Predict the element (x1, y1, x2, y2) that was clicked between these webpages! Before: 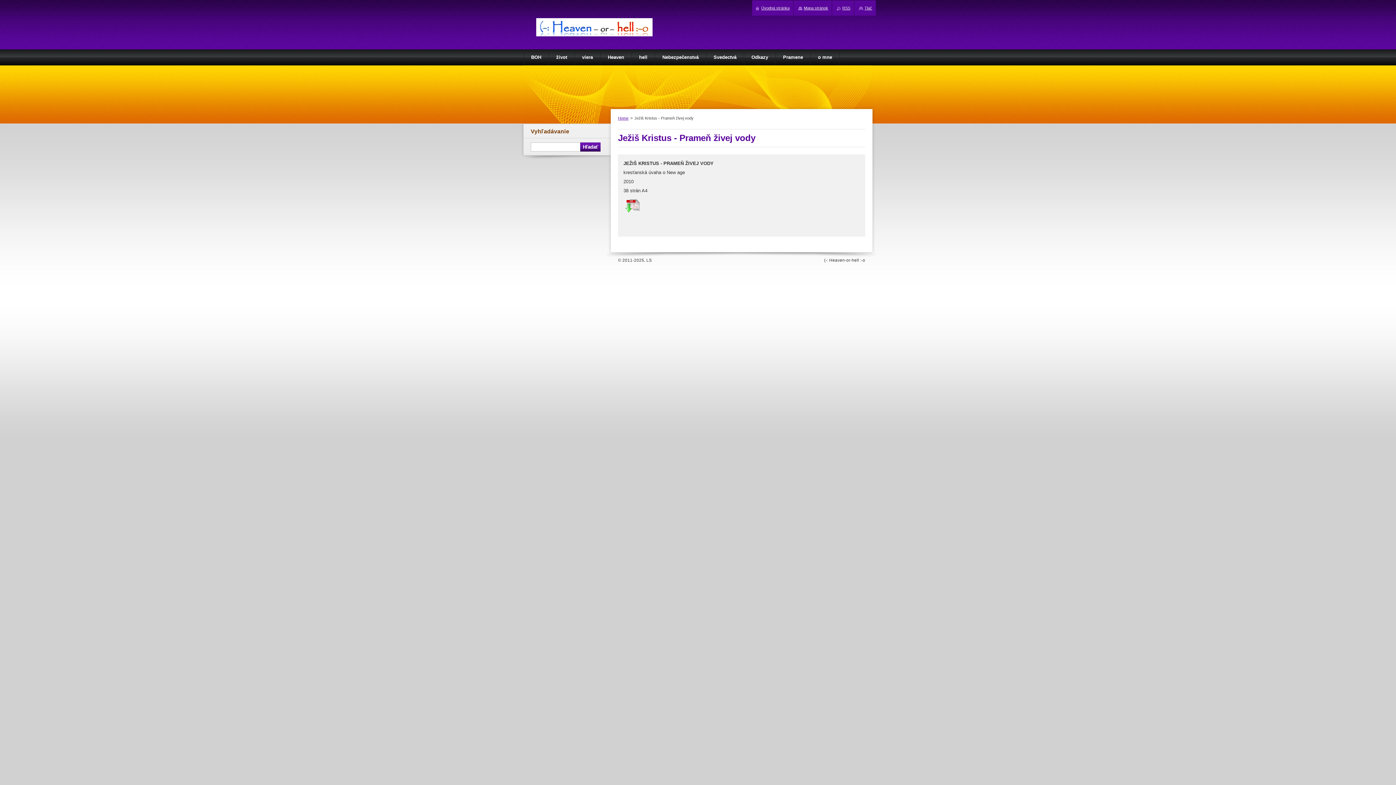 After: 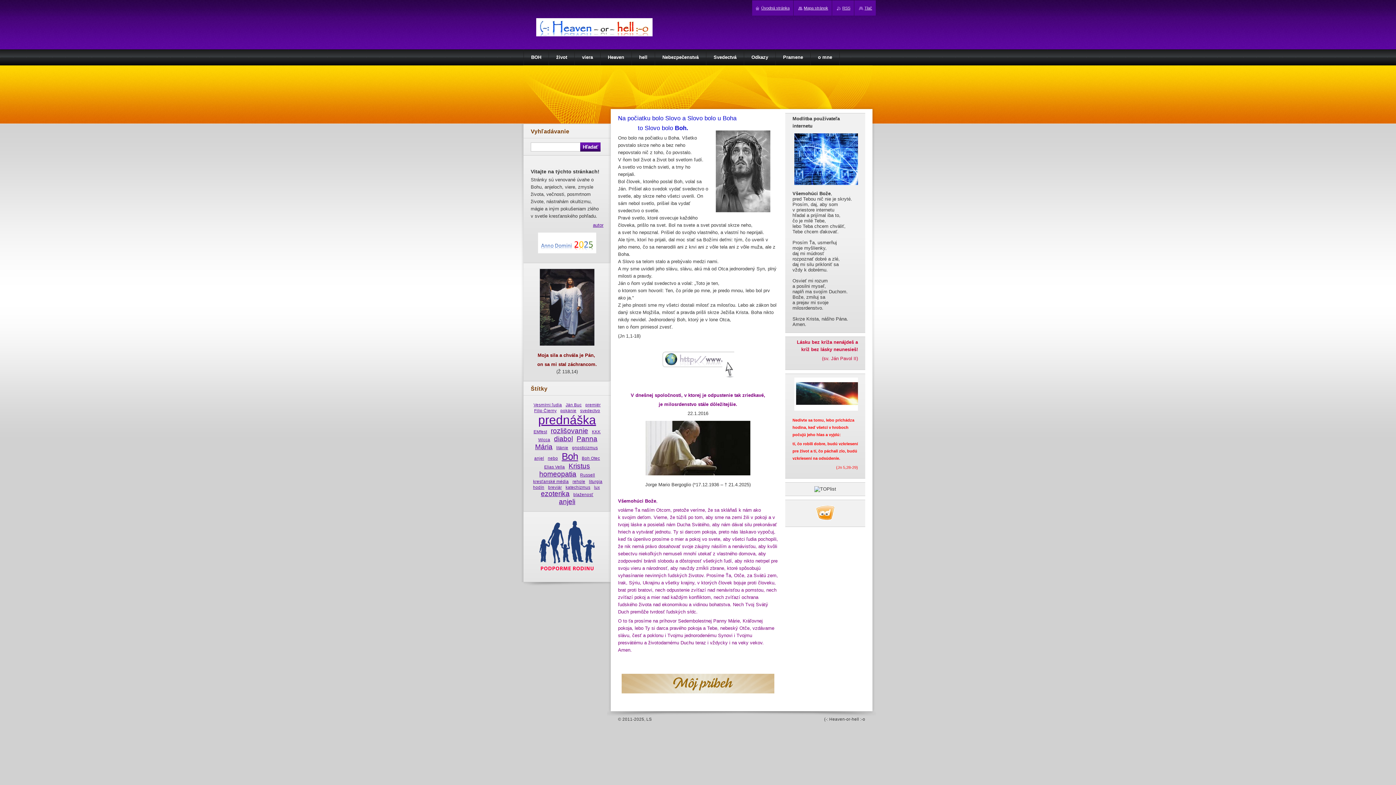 Action: label: Úvodná stránka bbox: (756, 5, 789, 10)